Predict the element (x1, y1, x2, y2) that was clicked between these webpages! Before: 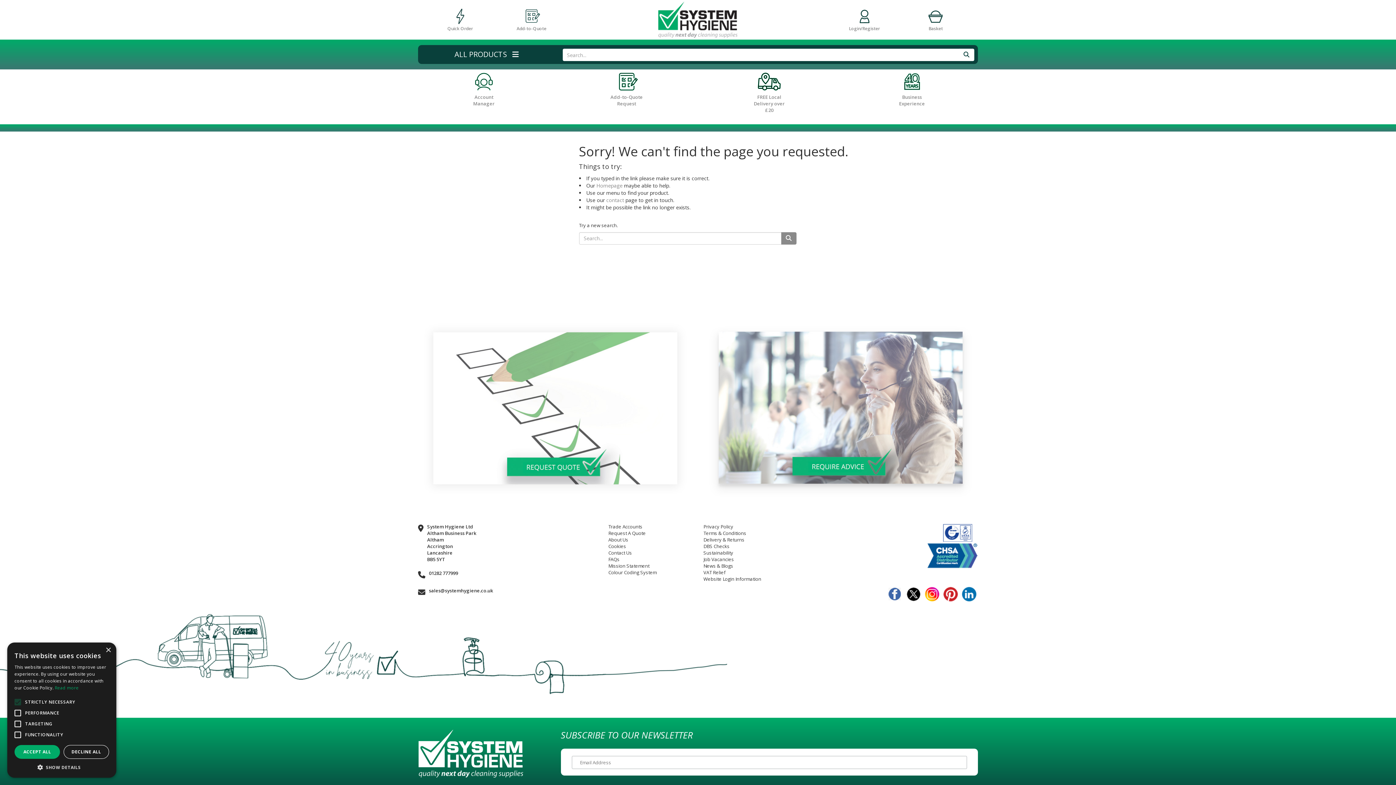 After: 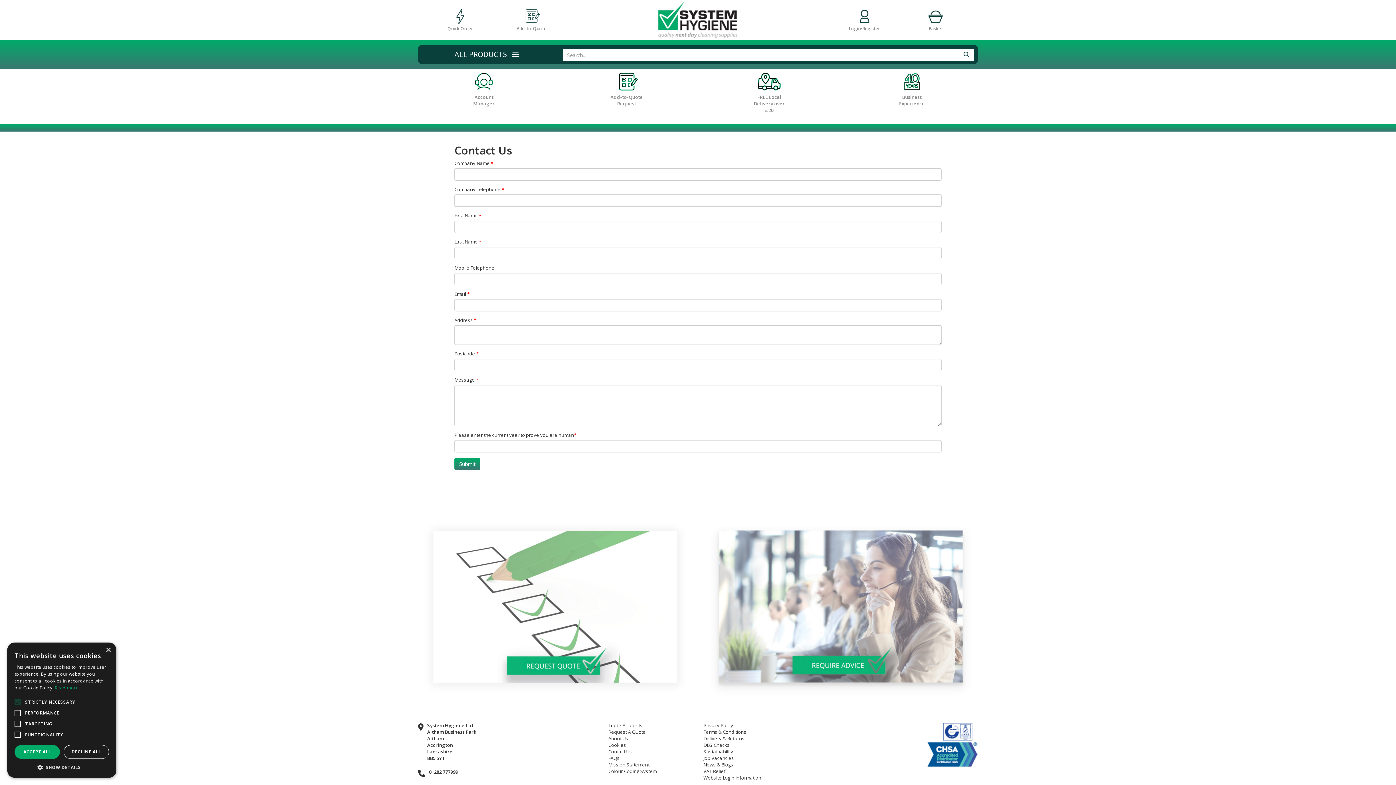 Action: bbox: (703, 316, 978, 499)